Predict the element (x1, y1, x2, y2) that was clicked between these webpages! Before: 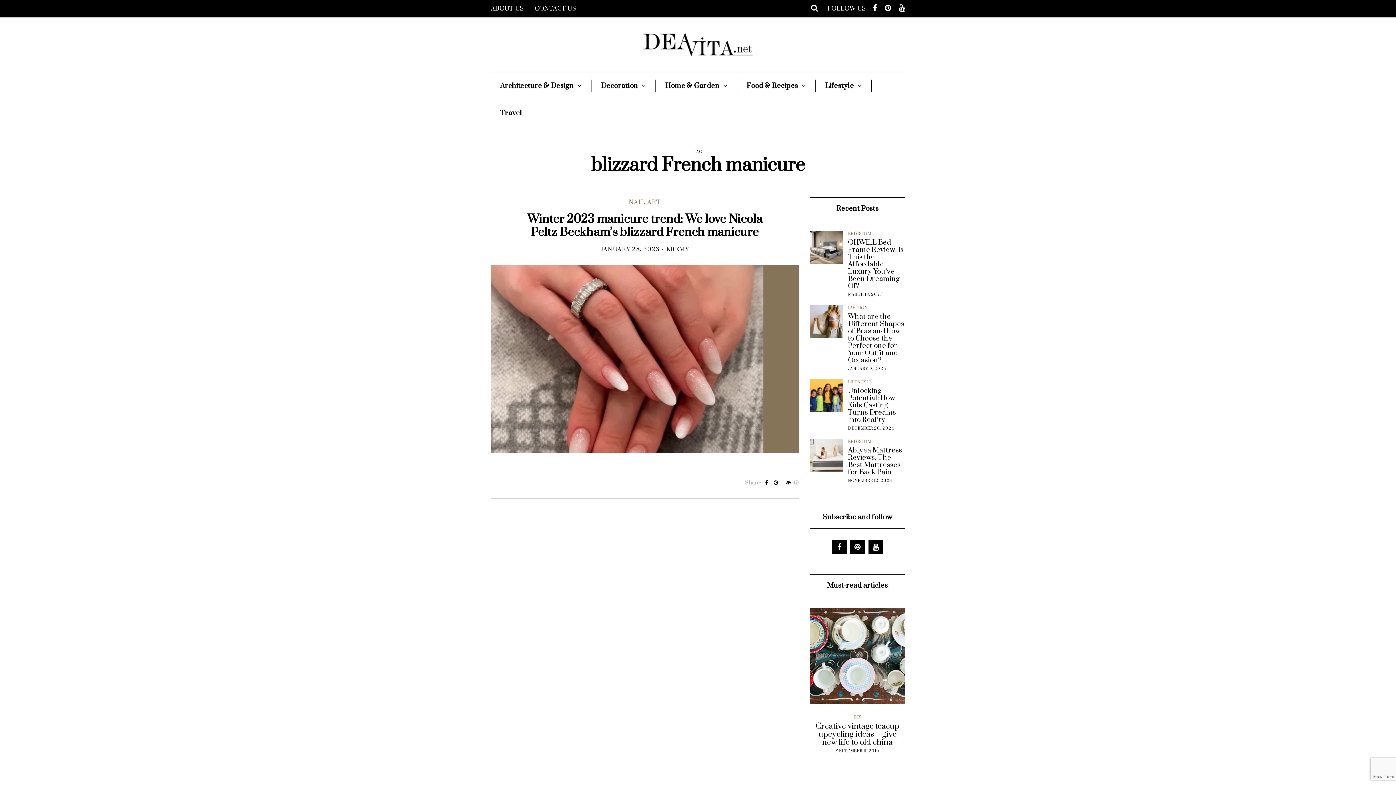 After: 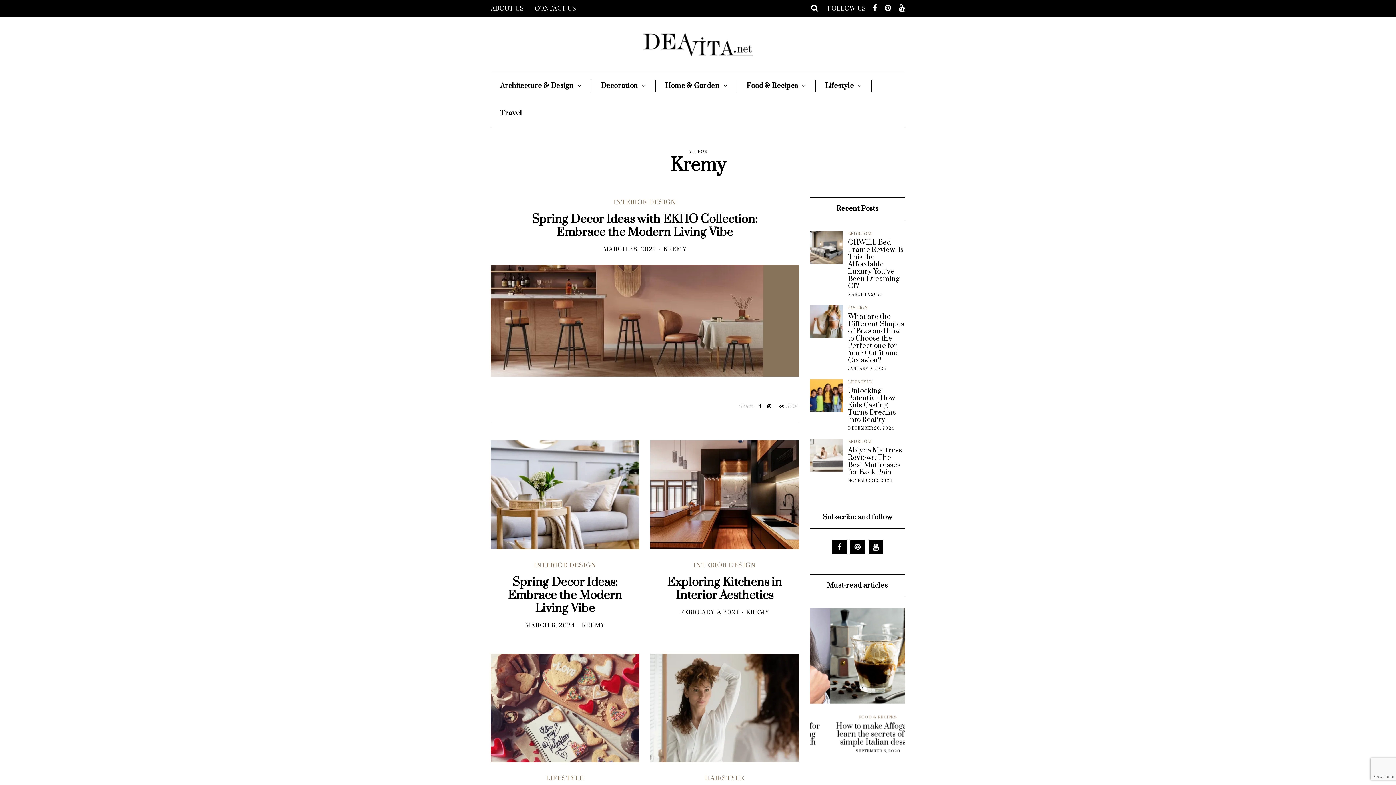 Action: label: KREMY bbox: (666, 245, 689, 253)